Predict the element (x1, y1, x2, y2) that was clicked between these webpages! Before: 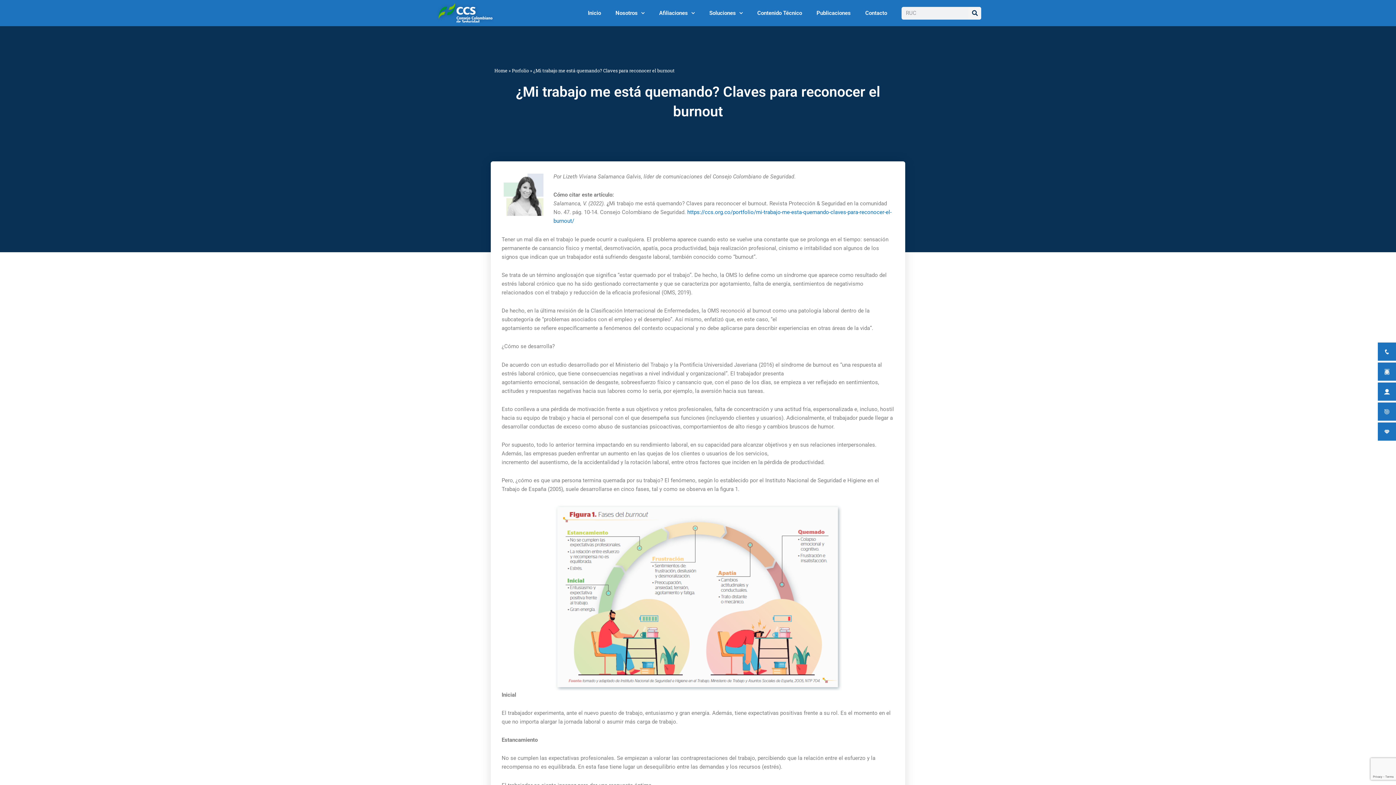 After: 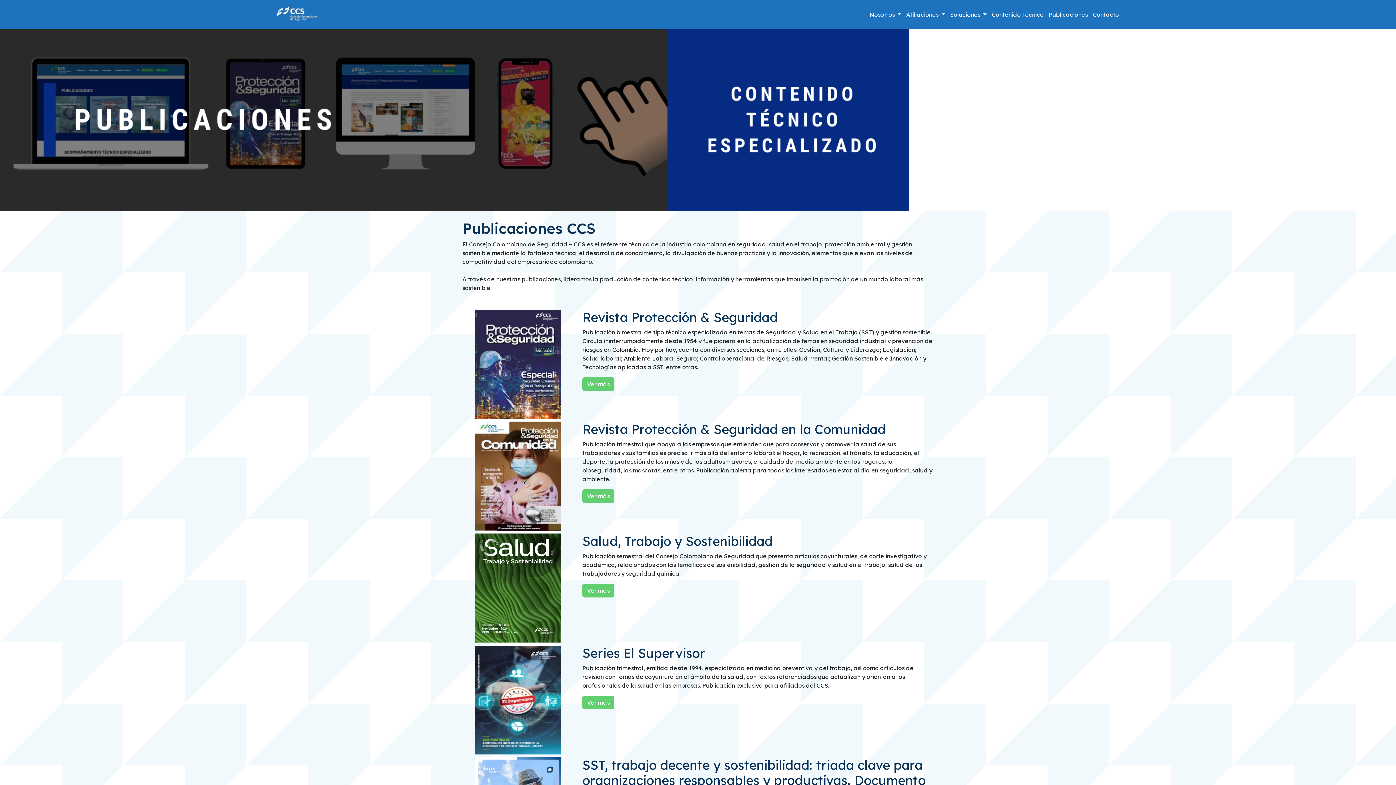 Action: label: Publicaciones bbox: (809, 4, 858, 21)